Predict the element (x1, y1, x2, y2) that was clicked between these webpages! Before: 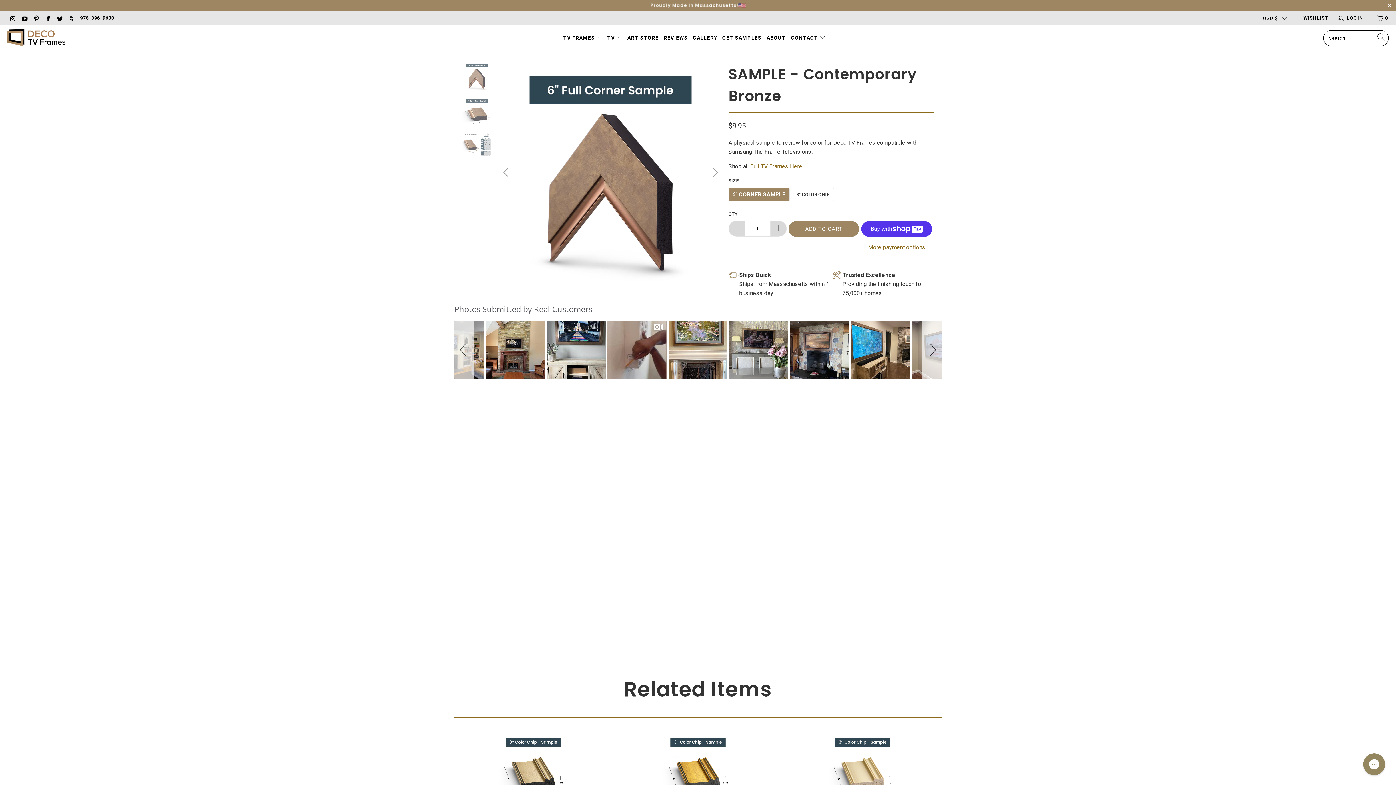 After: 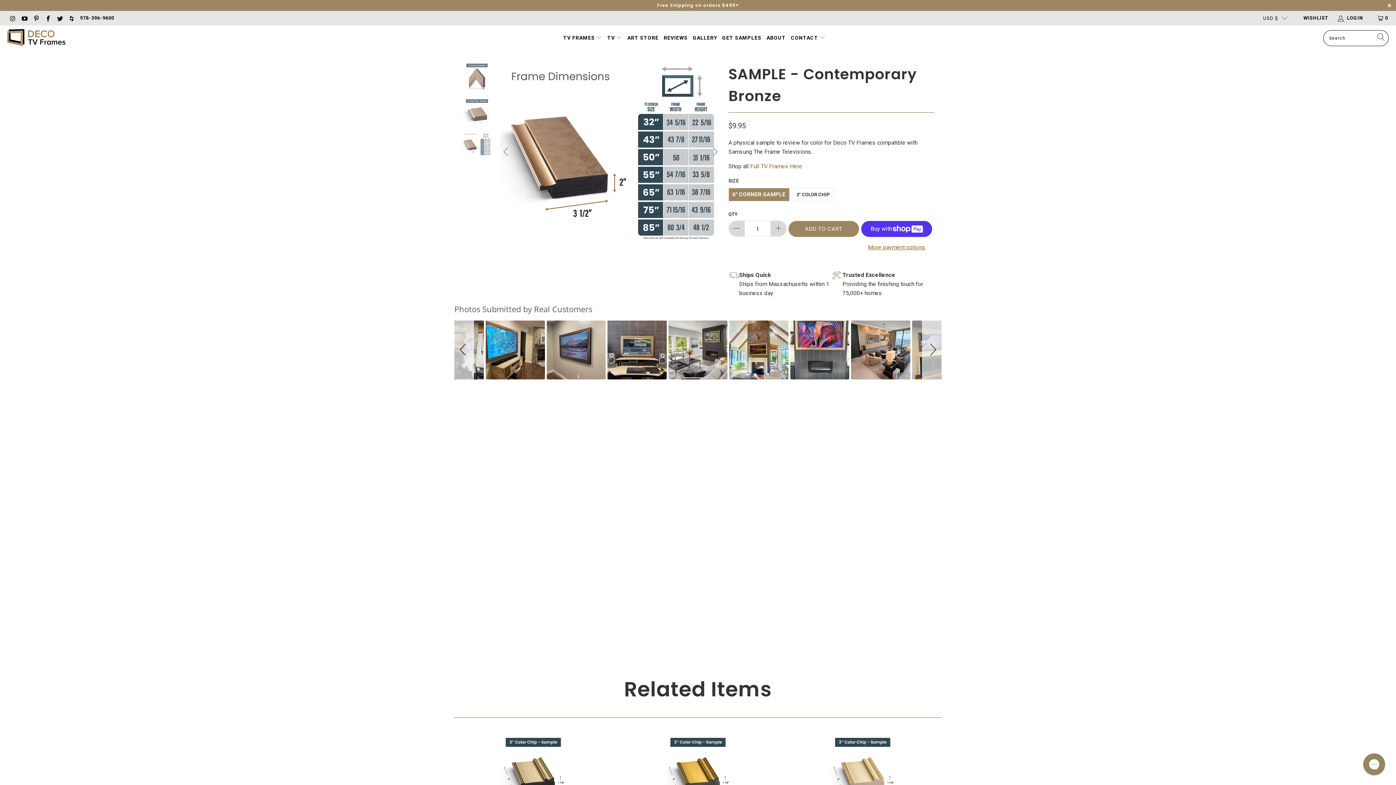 Action: bbox: (499, 61, 514, 283) label: Previous